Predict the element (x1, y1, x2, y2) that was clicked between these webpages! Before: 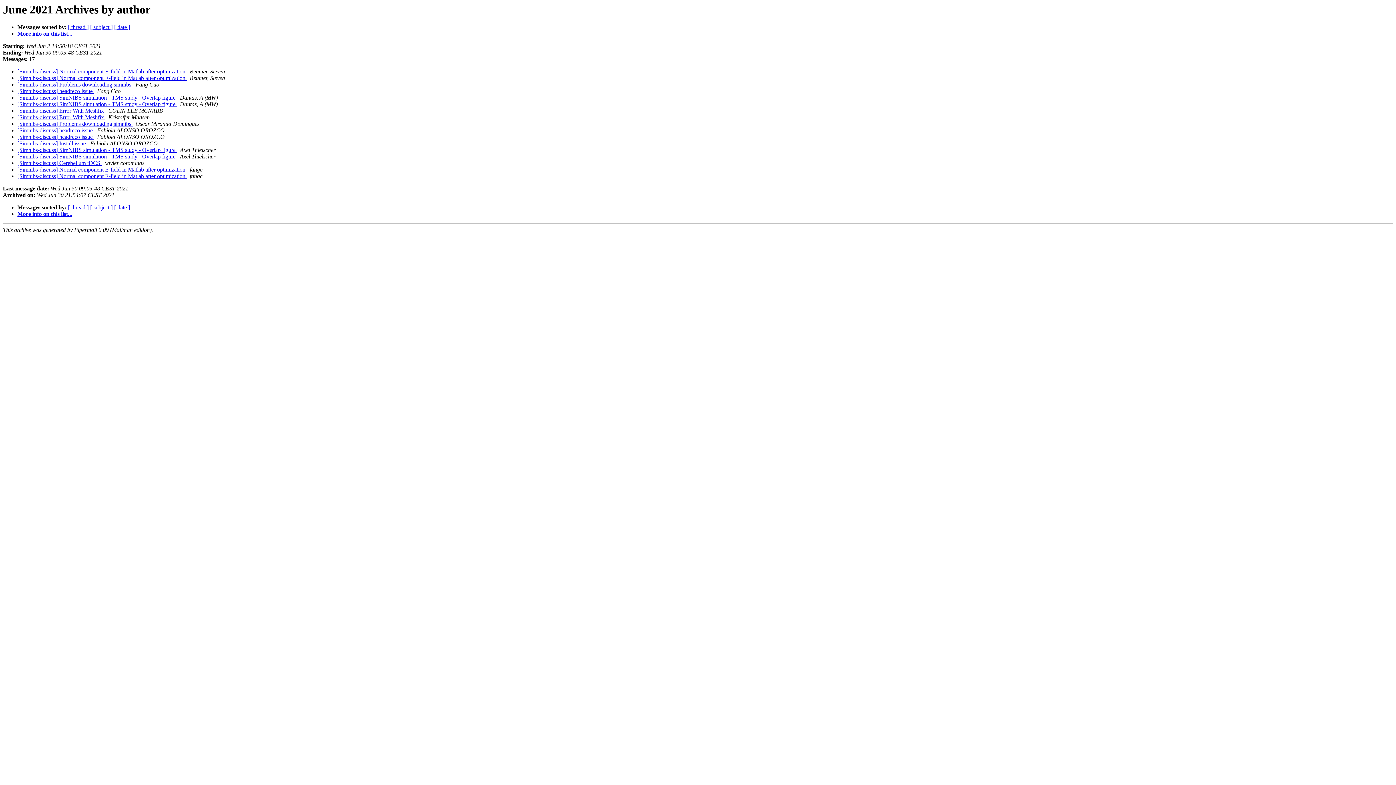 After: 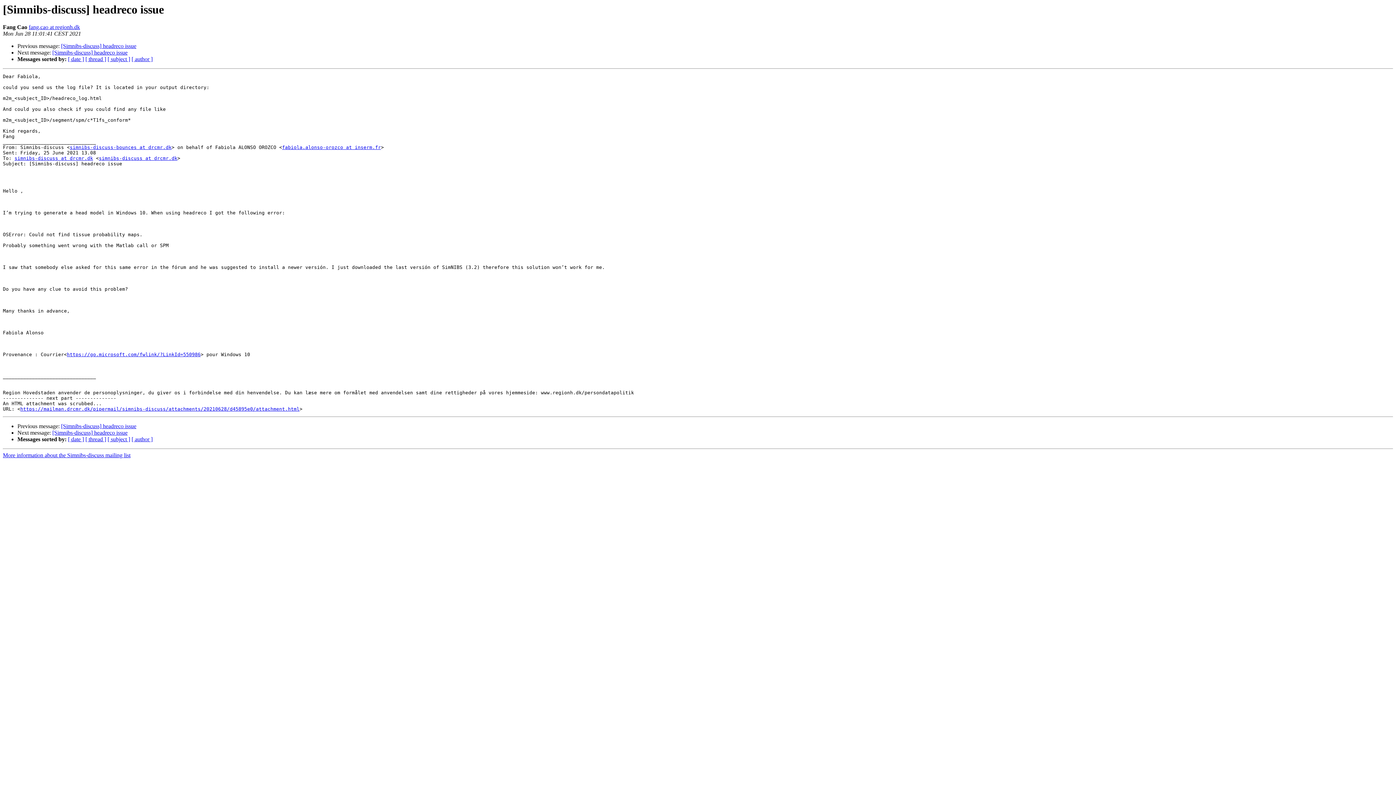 Action: bbox: (17, 88, 94, 94) label: [Simnibs-discuss] headreco issue 